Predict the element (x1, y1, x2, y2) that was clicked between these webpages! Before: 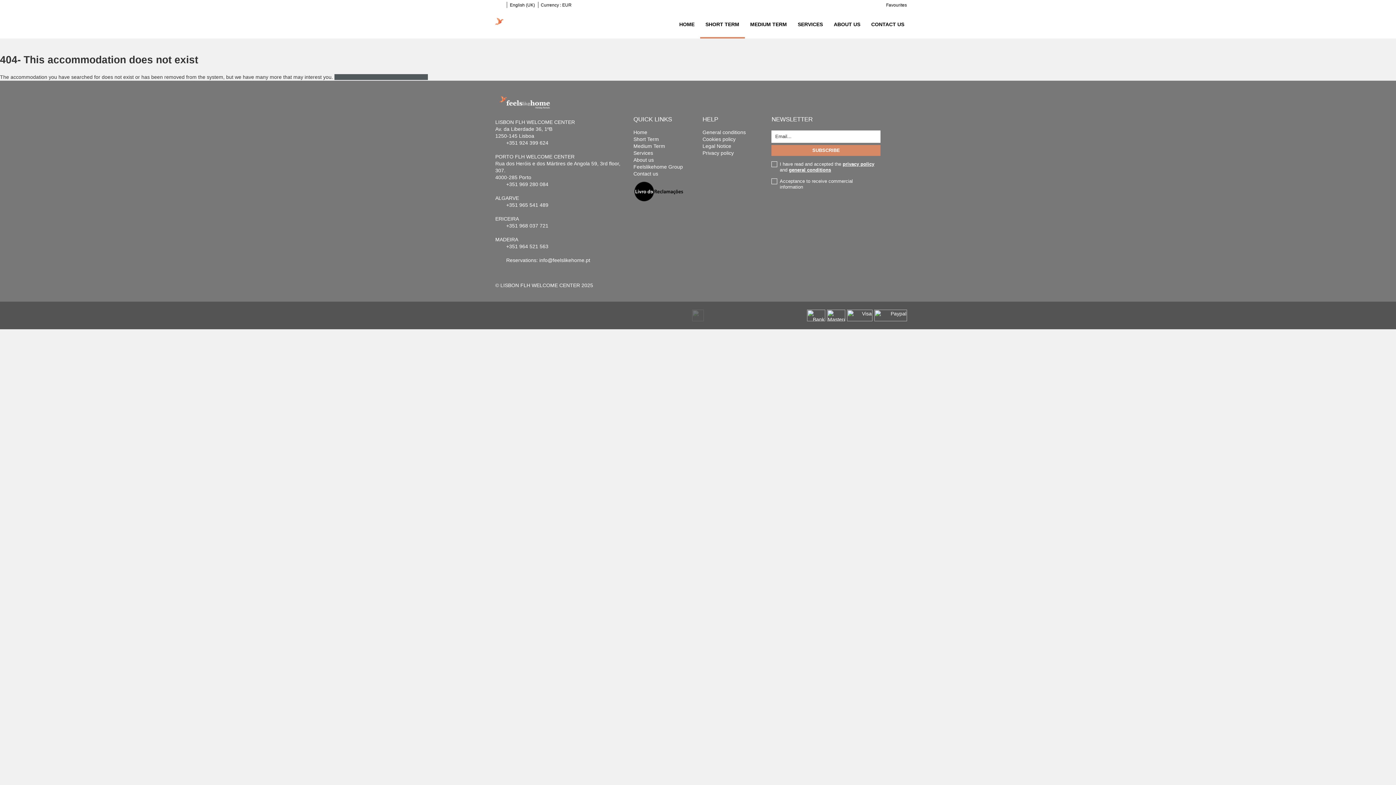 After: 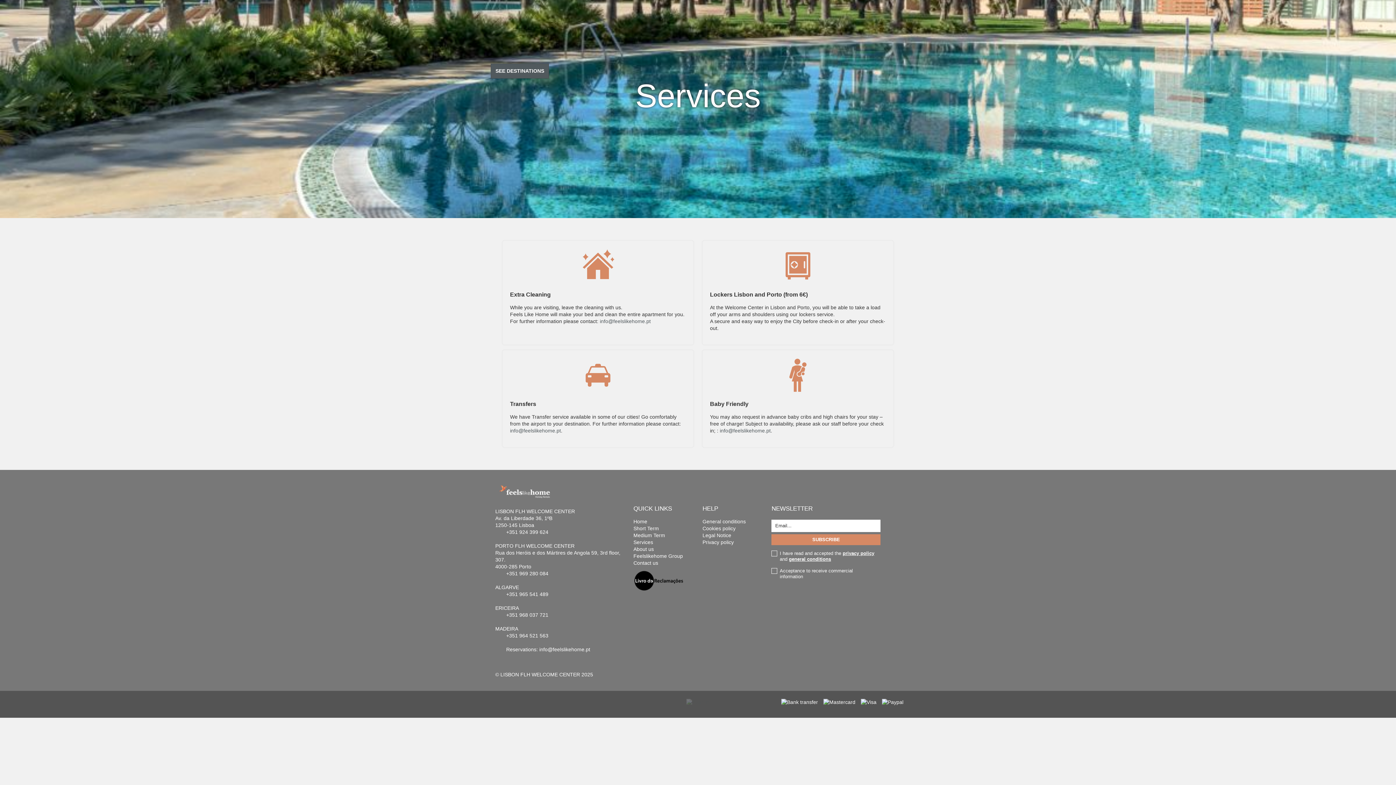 Action: bbox: (792, 11, 828, 38) label: SERVICES